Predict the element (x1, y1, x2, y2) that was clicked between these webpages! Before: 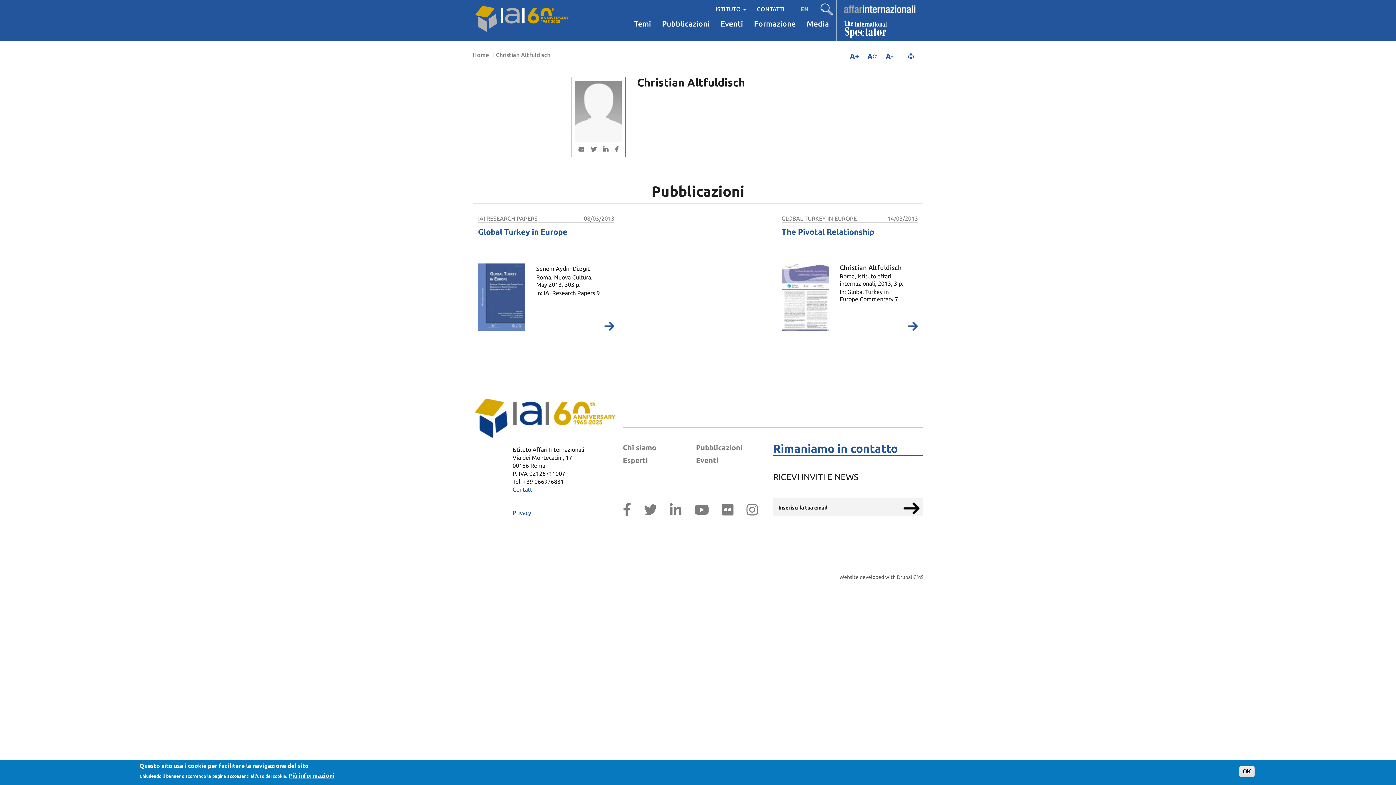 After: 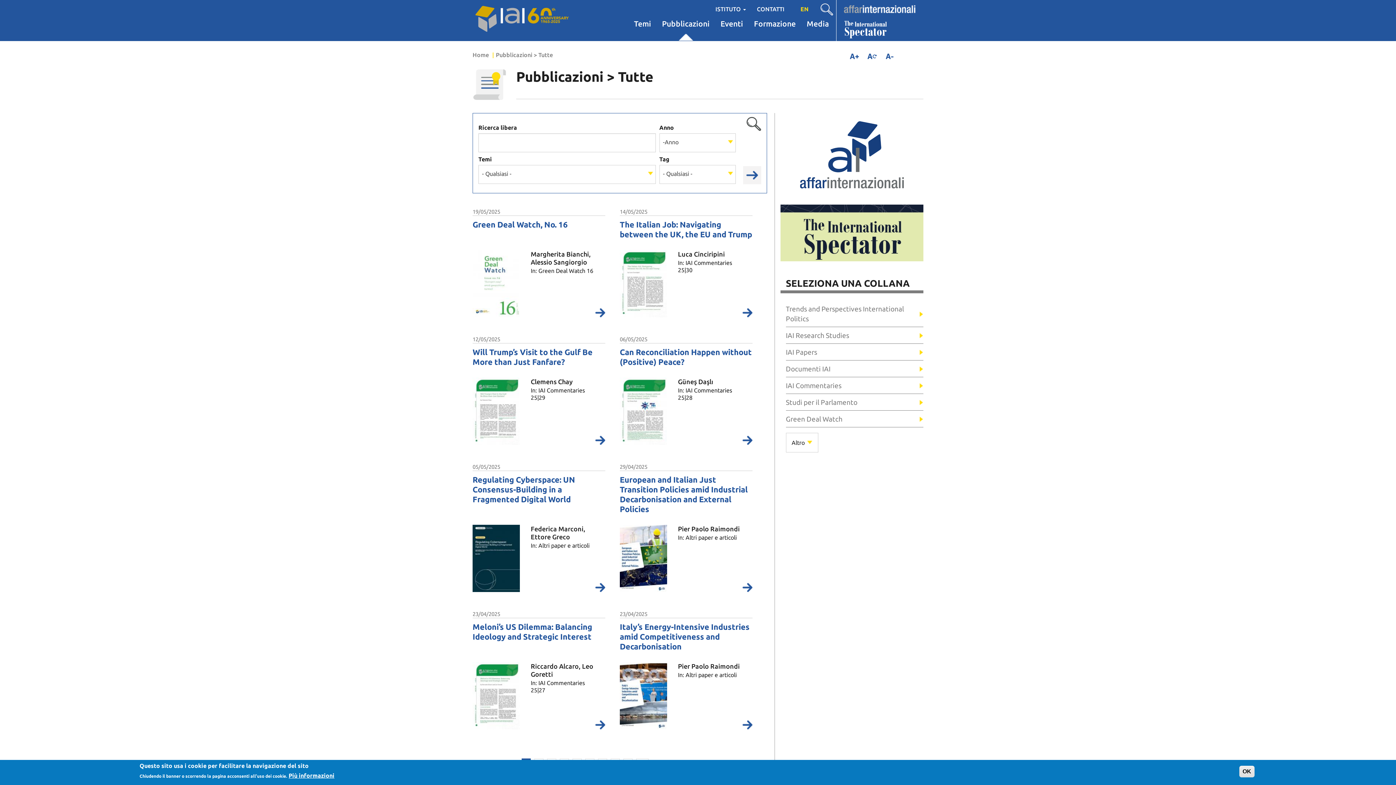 Action: label: Pubblicazioni bbox: (696, 442, 758, 453)